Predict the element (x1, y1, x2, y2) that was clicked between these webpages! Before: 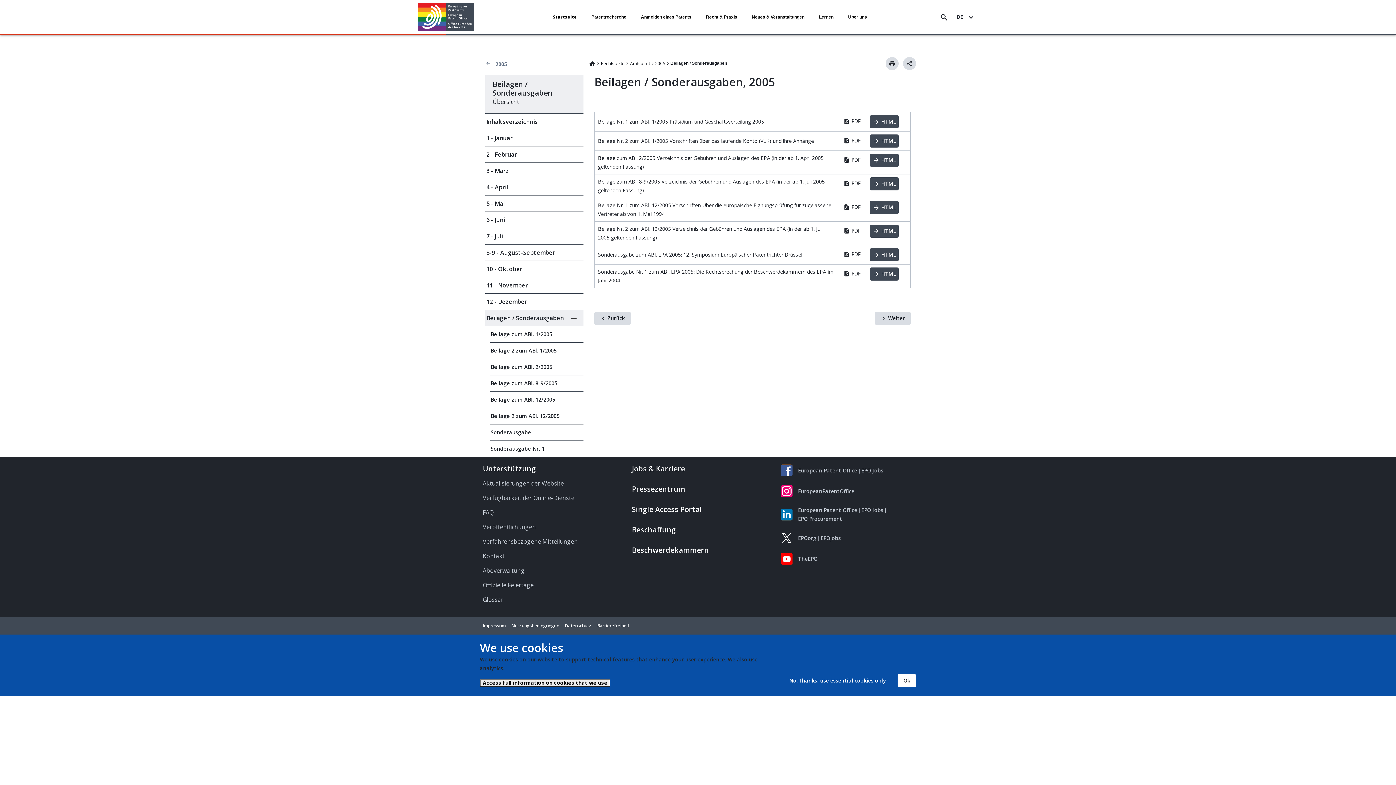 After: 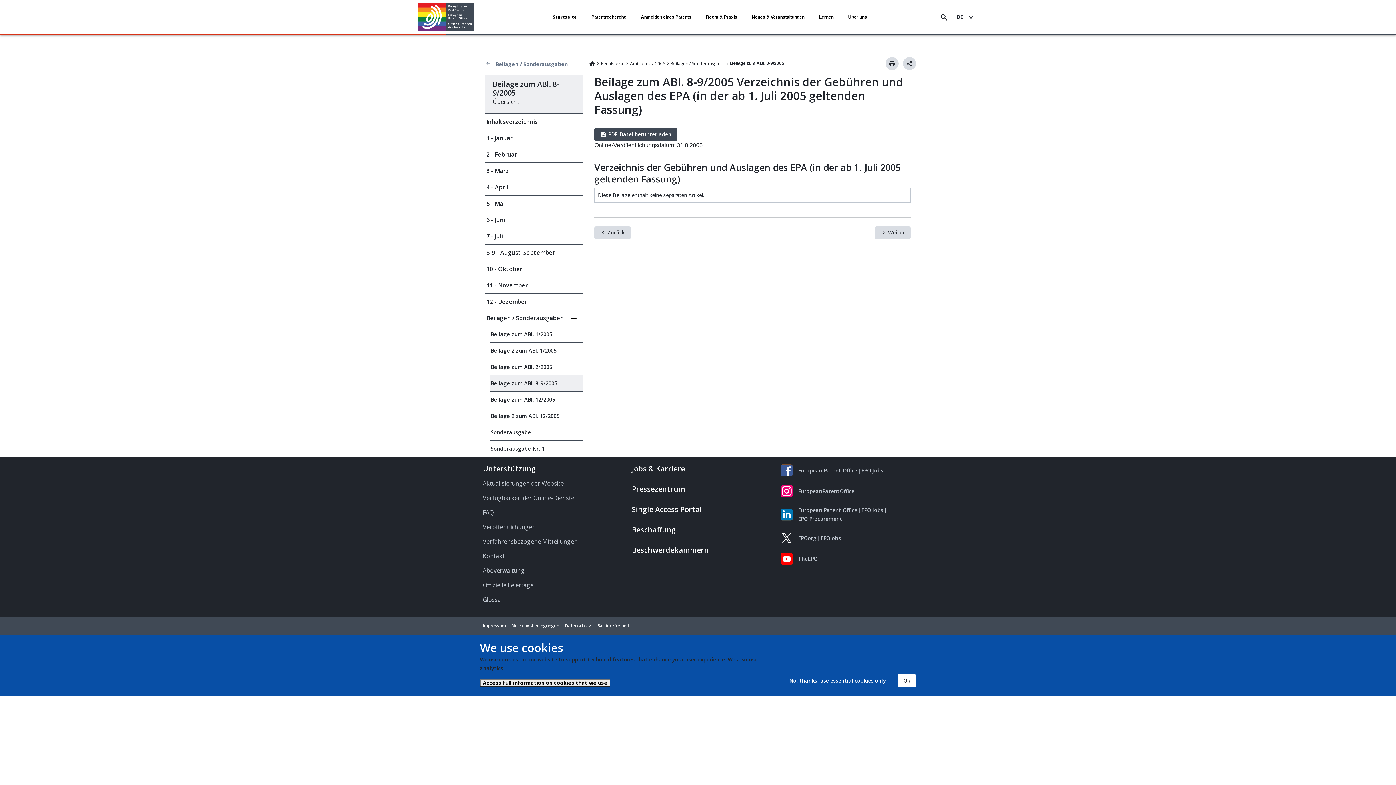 Action: label: Beilage zum ABl. 8-9/2005 bbox: (489, 375, 583, 391)